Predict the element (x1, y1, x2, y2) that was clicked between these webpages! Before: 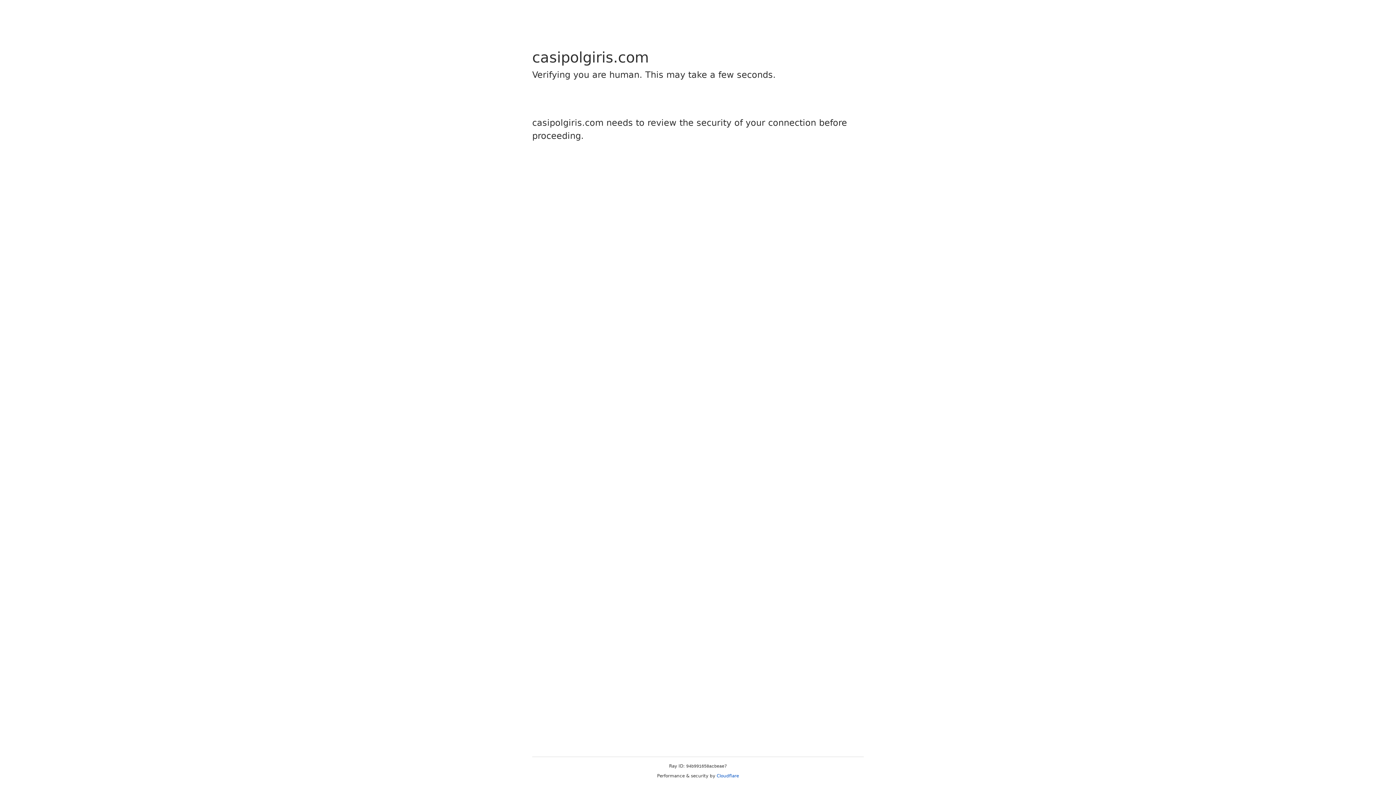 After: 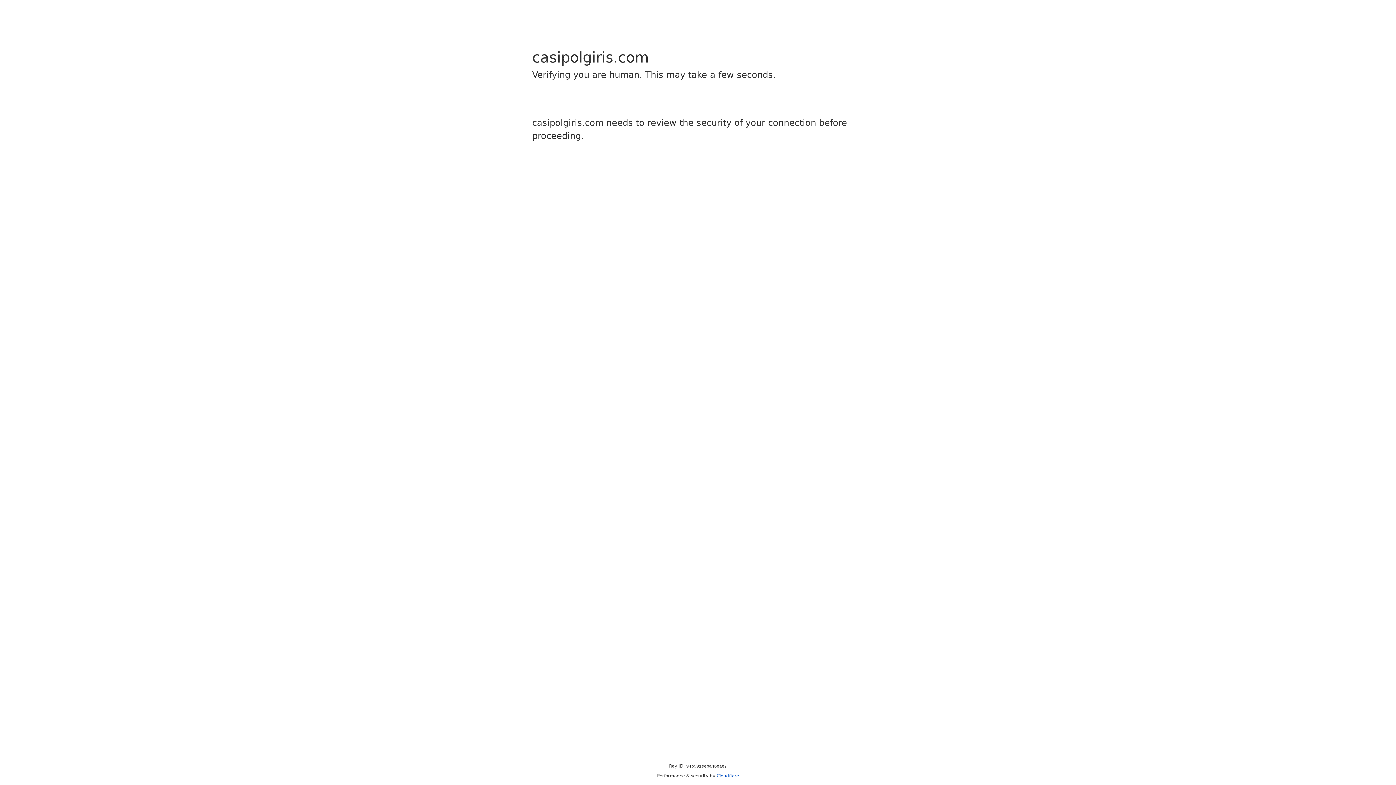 Action: label: Cloudflare bbox: (716, 773, 739, 778)